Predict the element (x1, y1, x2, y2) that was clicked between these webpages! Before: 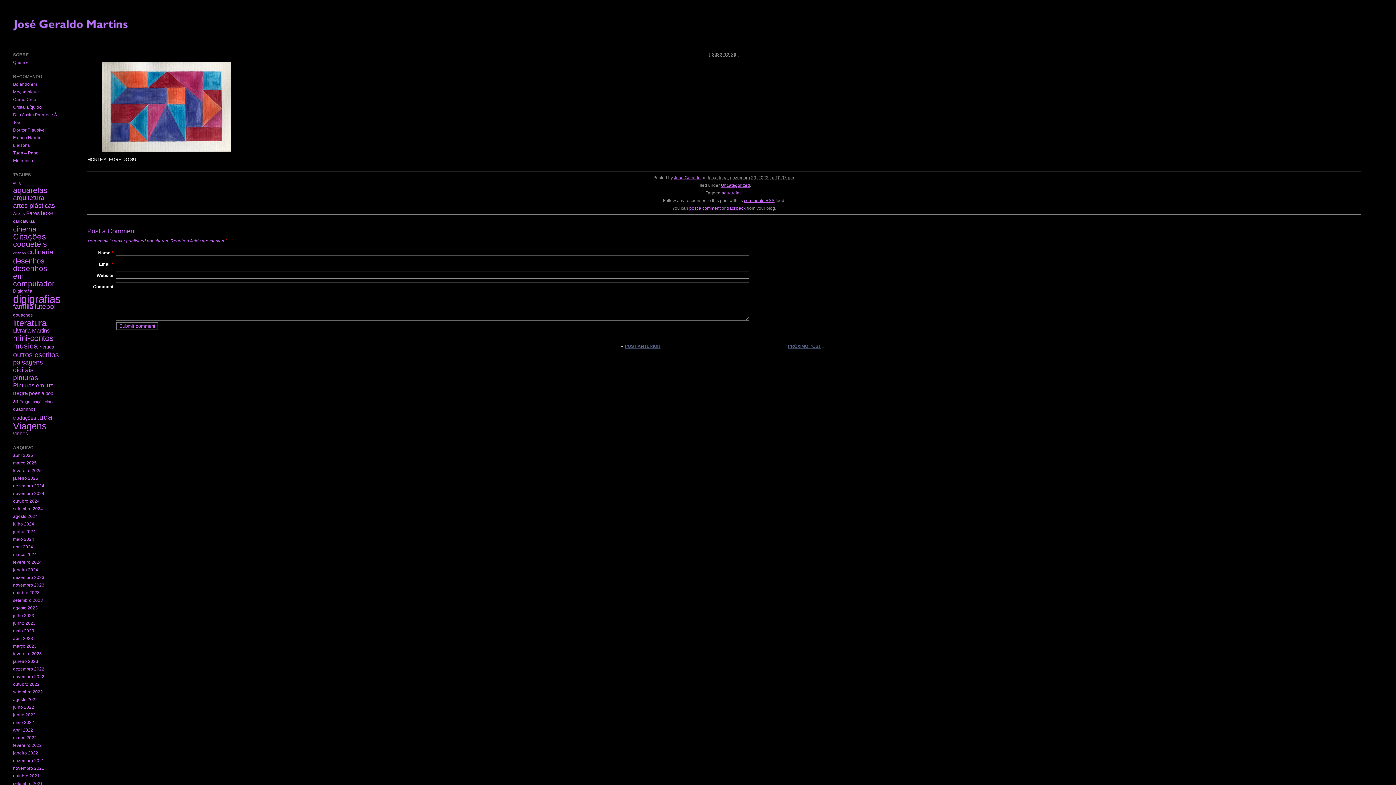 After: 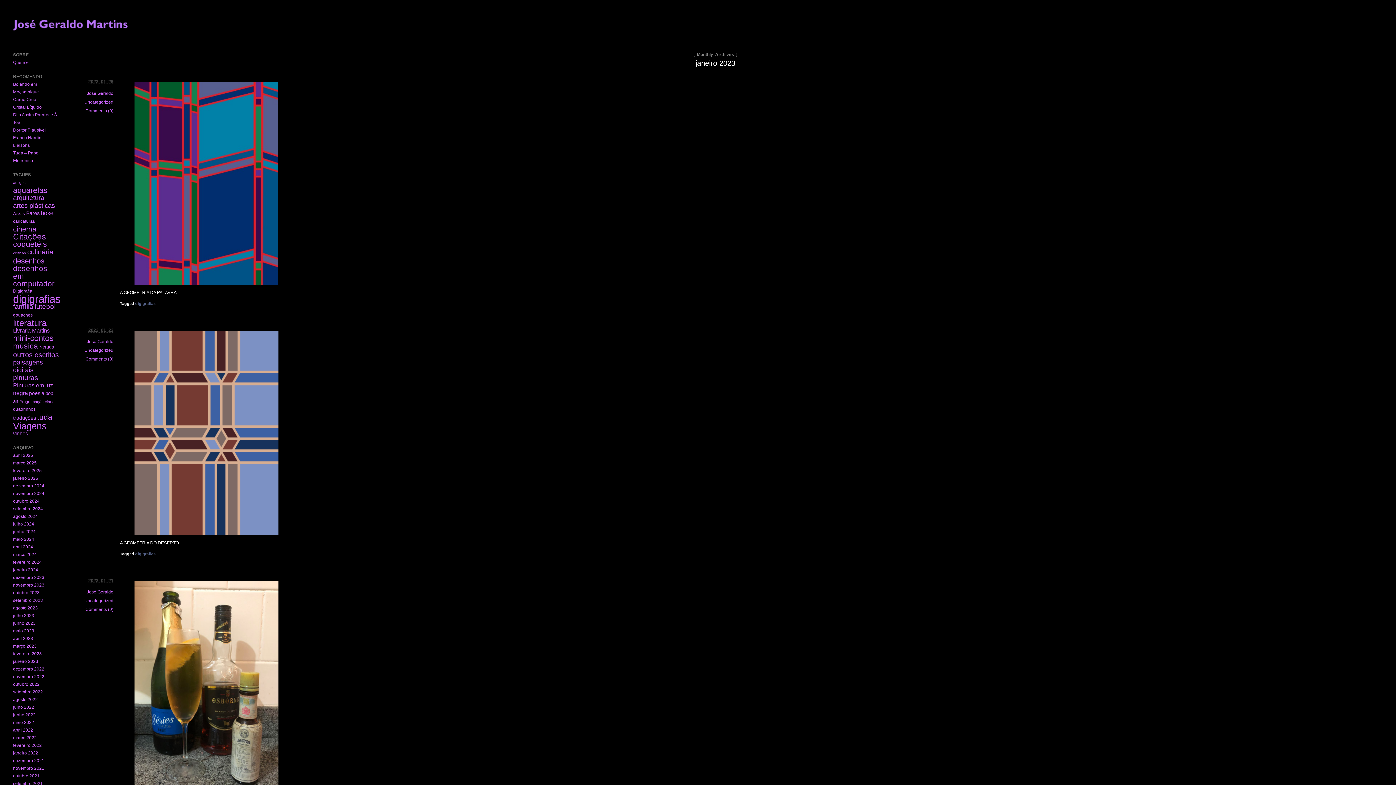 Action: label: janeiro 2023 bbox: (13, 659, 38, 664)